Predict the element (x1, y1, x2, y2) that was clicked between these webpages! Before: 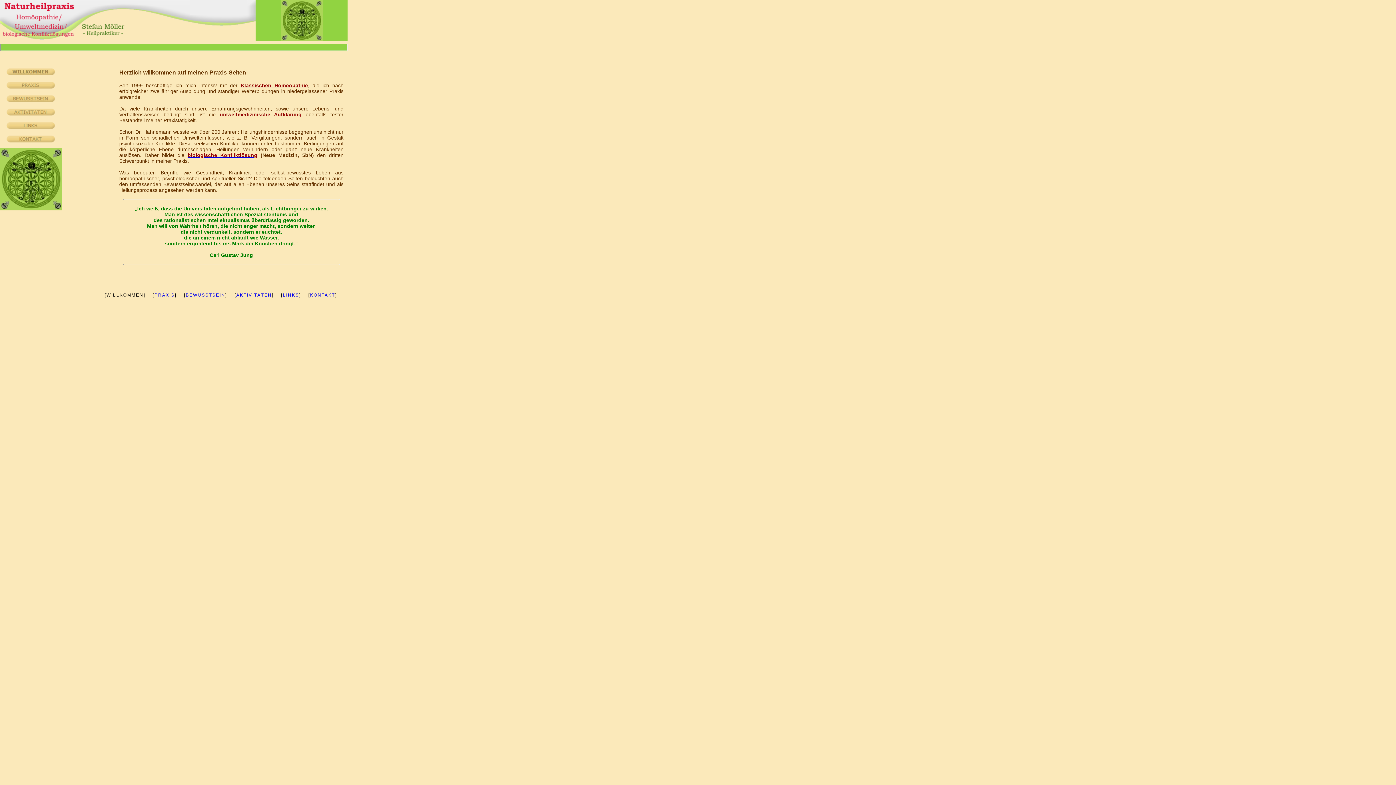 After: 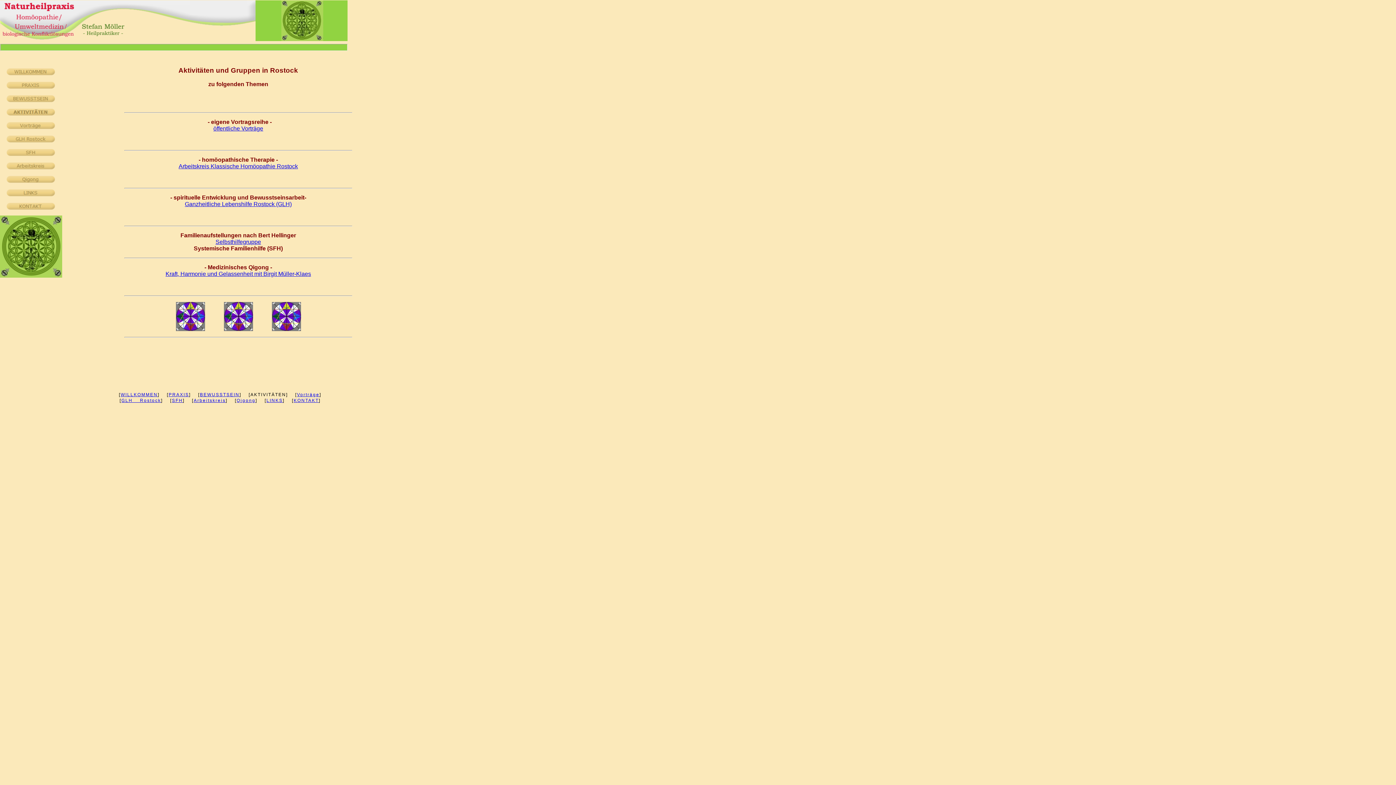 Action: bbox: (236, 292, 272, 297) label: AKTIVITÄTEN